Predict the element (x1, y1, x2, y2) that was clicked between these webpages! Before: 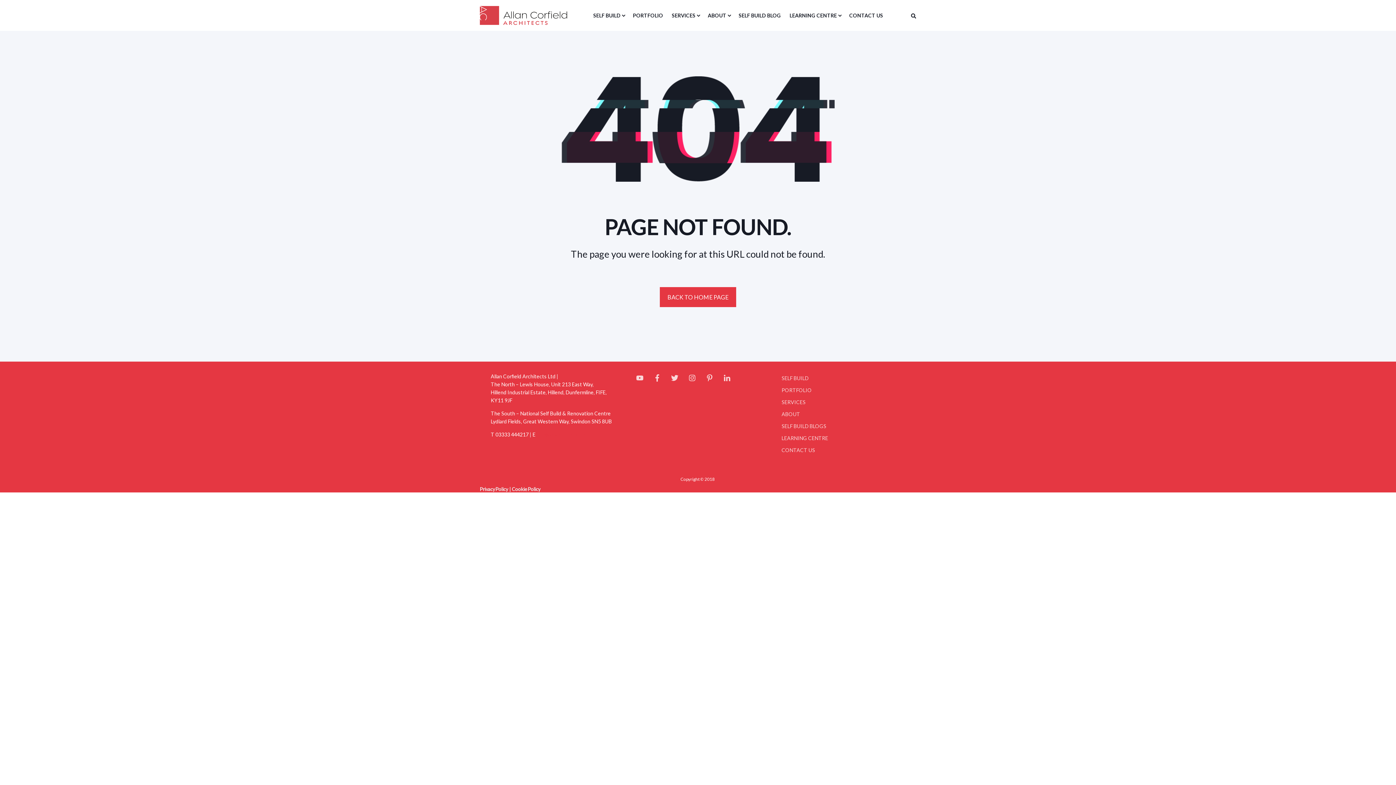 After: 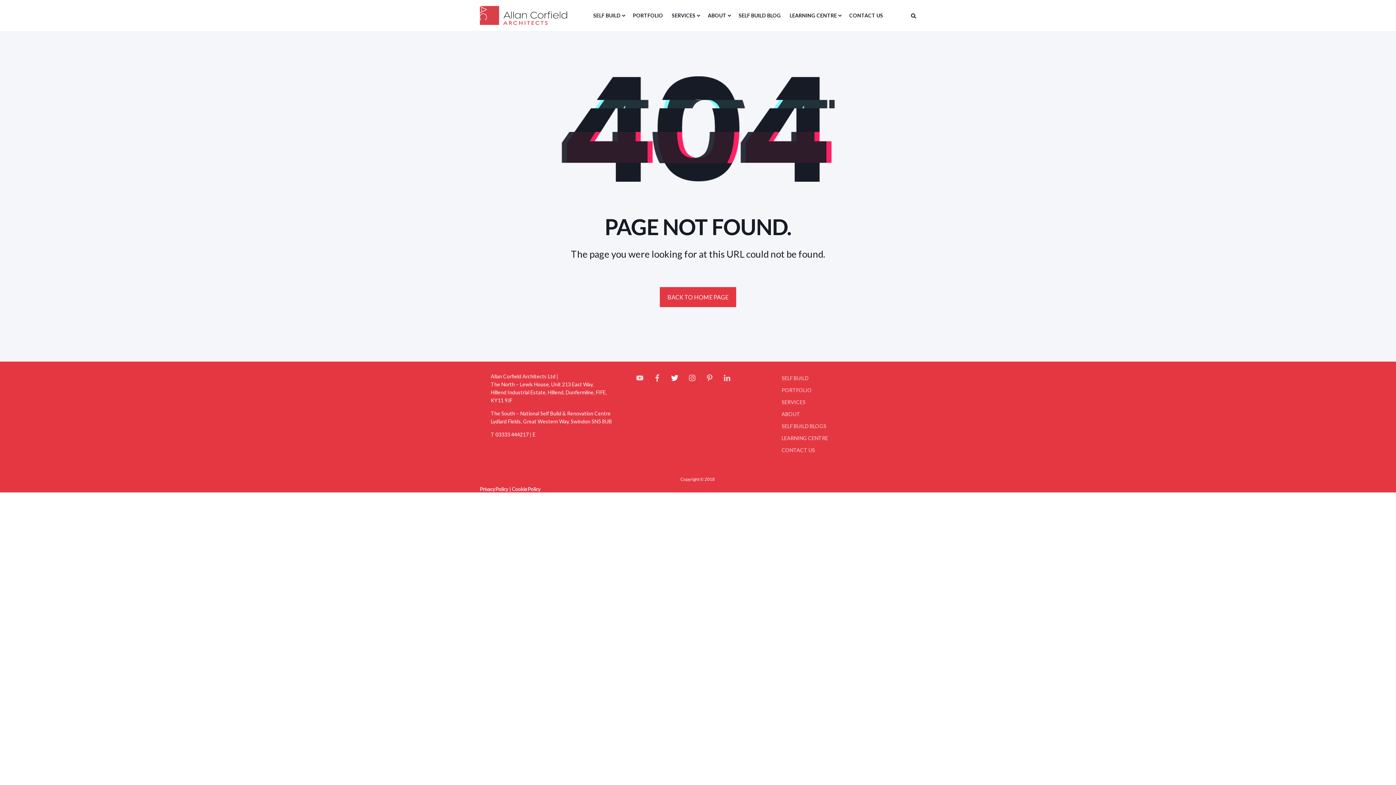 Action: bbox: (666, 374, 683, 381)